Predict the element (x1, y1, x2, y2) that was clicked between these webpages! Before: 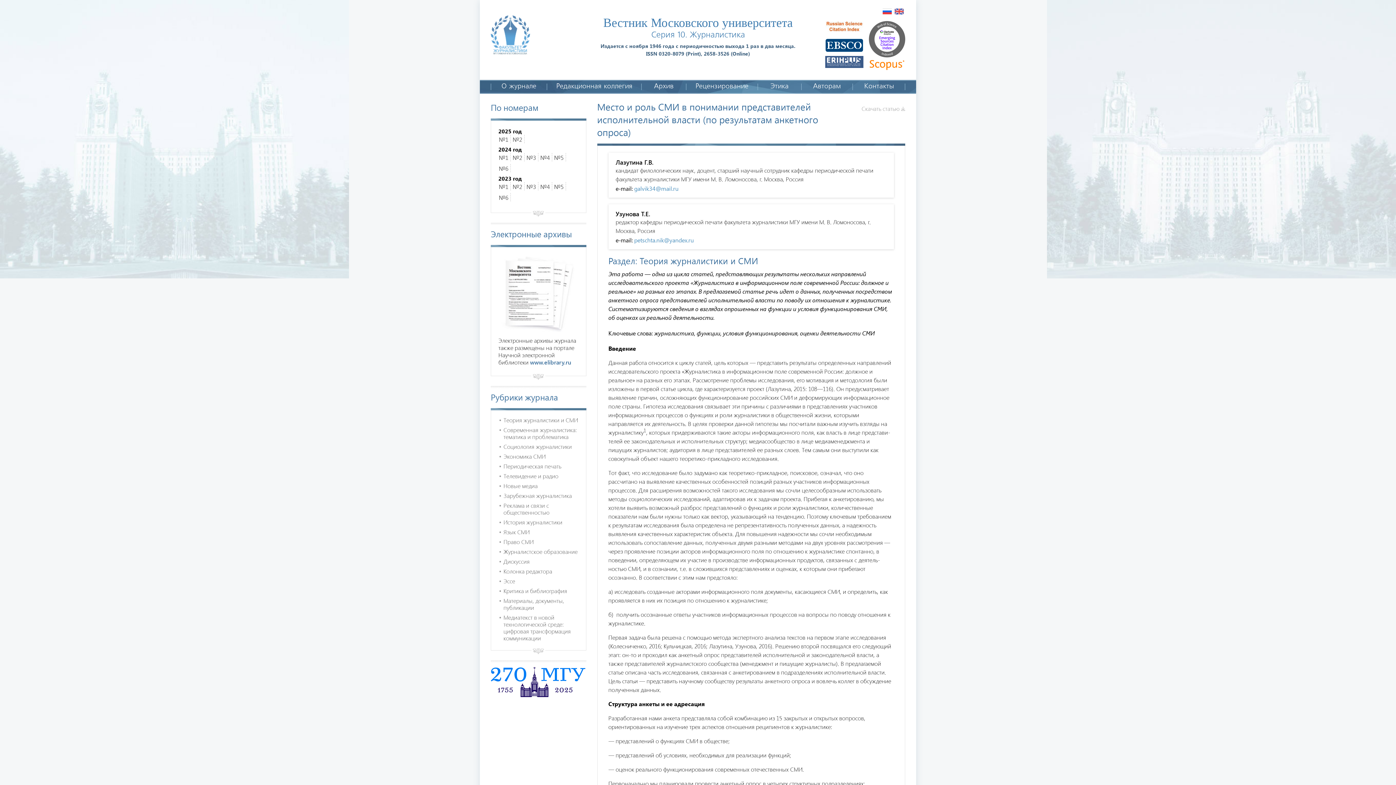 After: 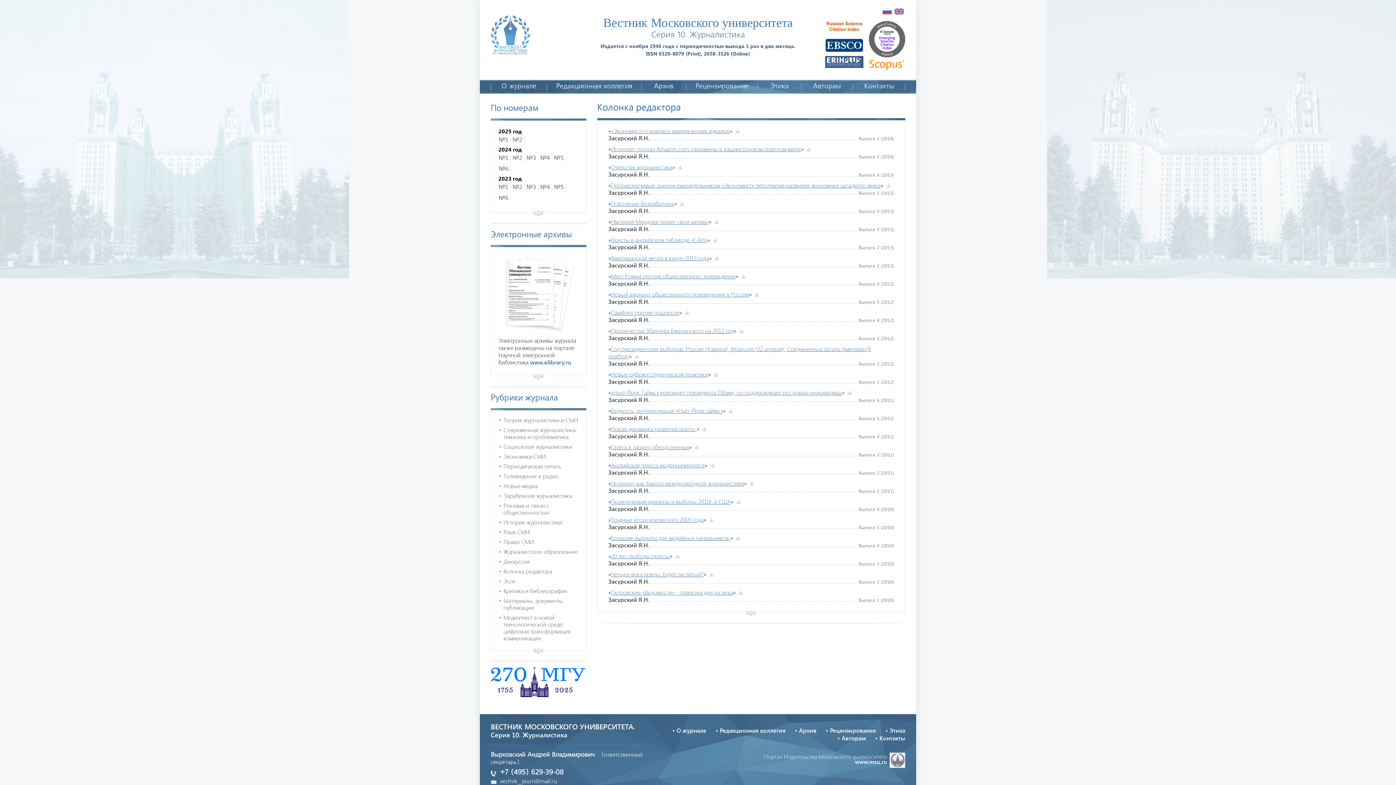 Action: bbox: (503, 567, 552, 575) label: Колонка редактора